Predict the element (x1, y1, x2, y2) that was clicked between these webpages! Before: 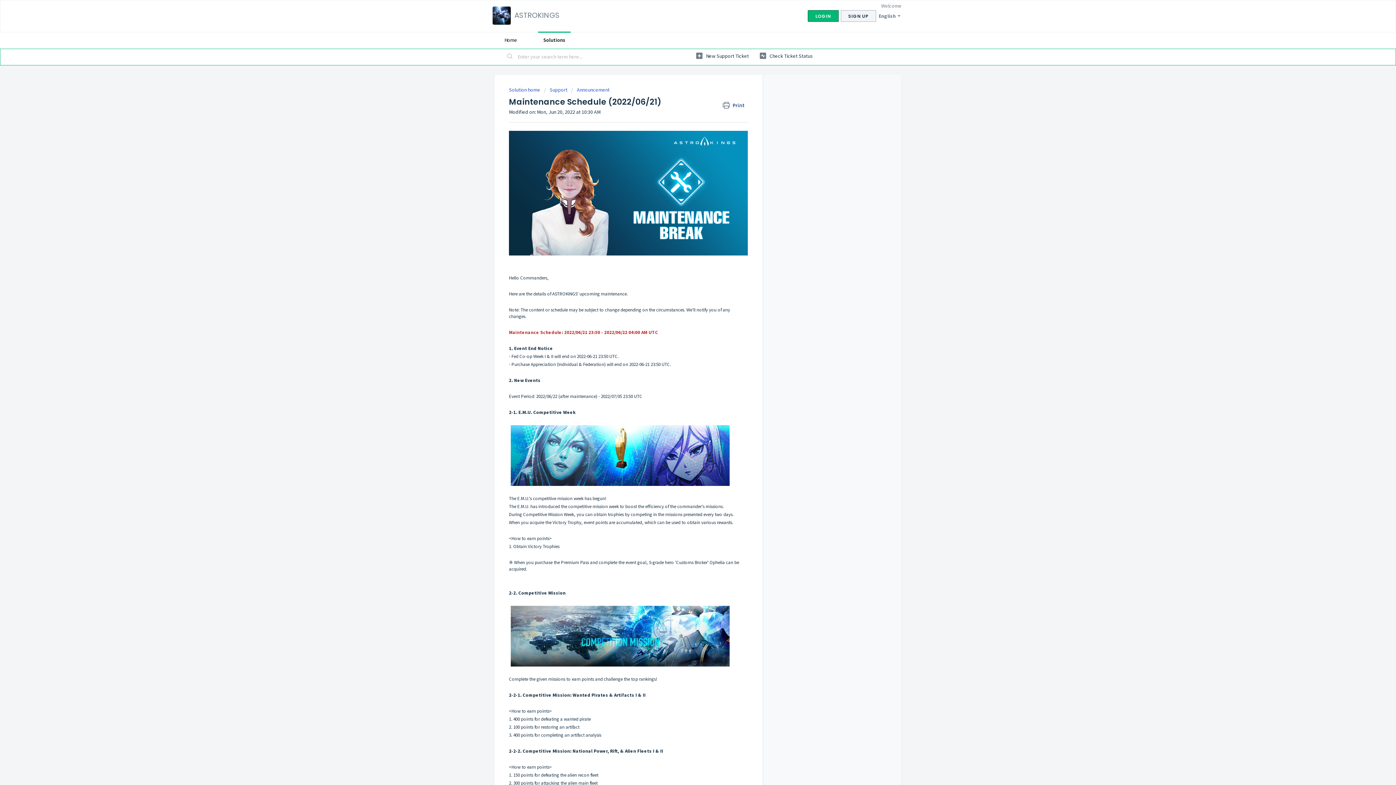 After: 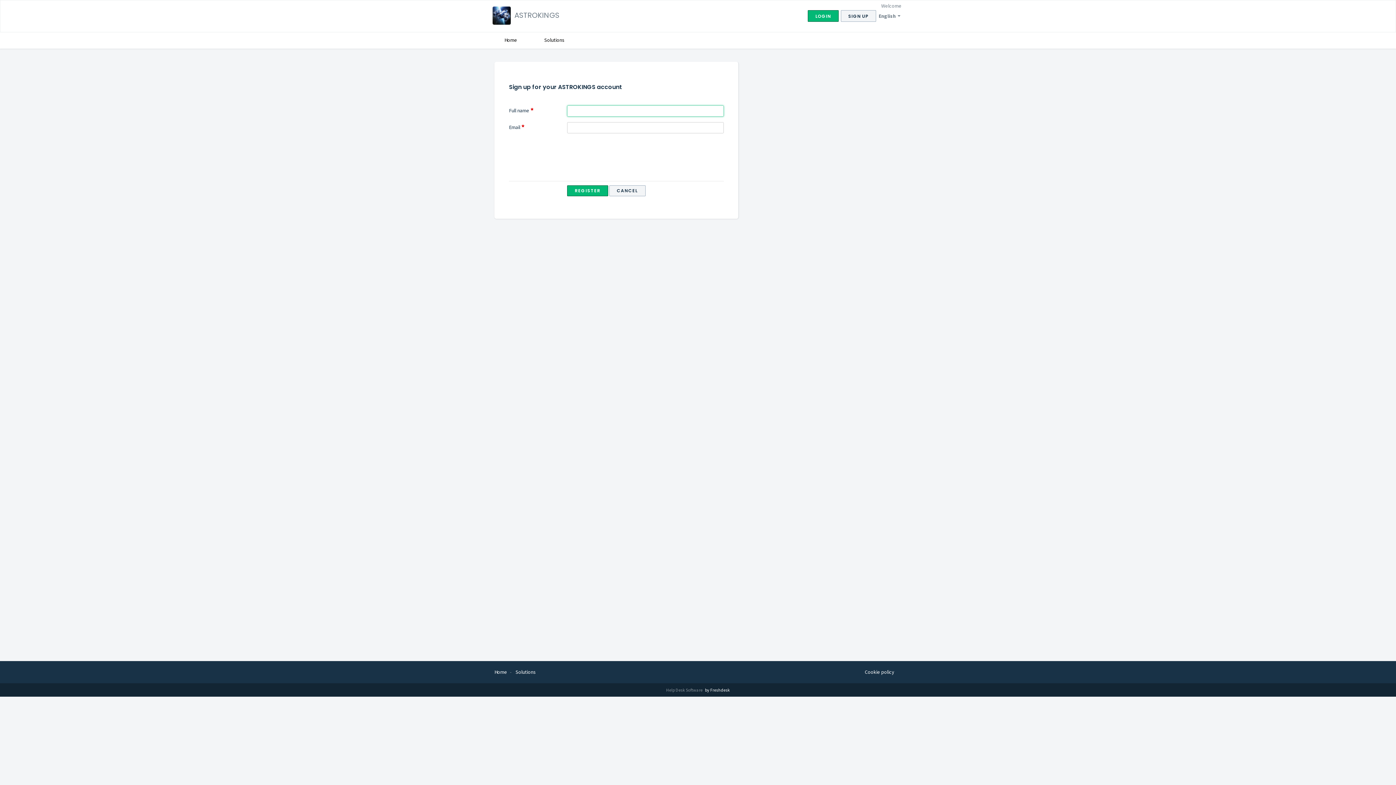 Action: label: SIGN UP bbox: (840, 10, 876, 21)